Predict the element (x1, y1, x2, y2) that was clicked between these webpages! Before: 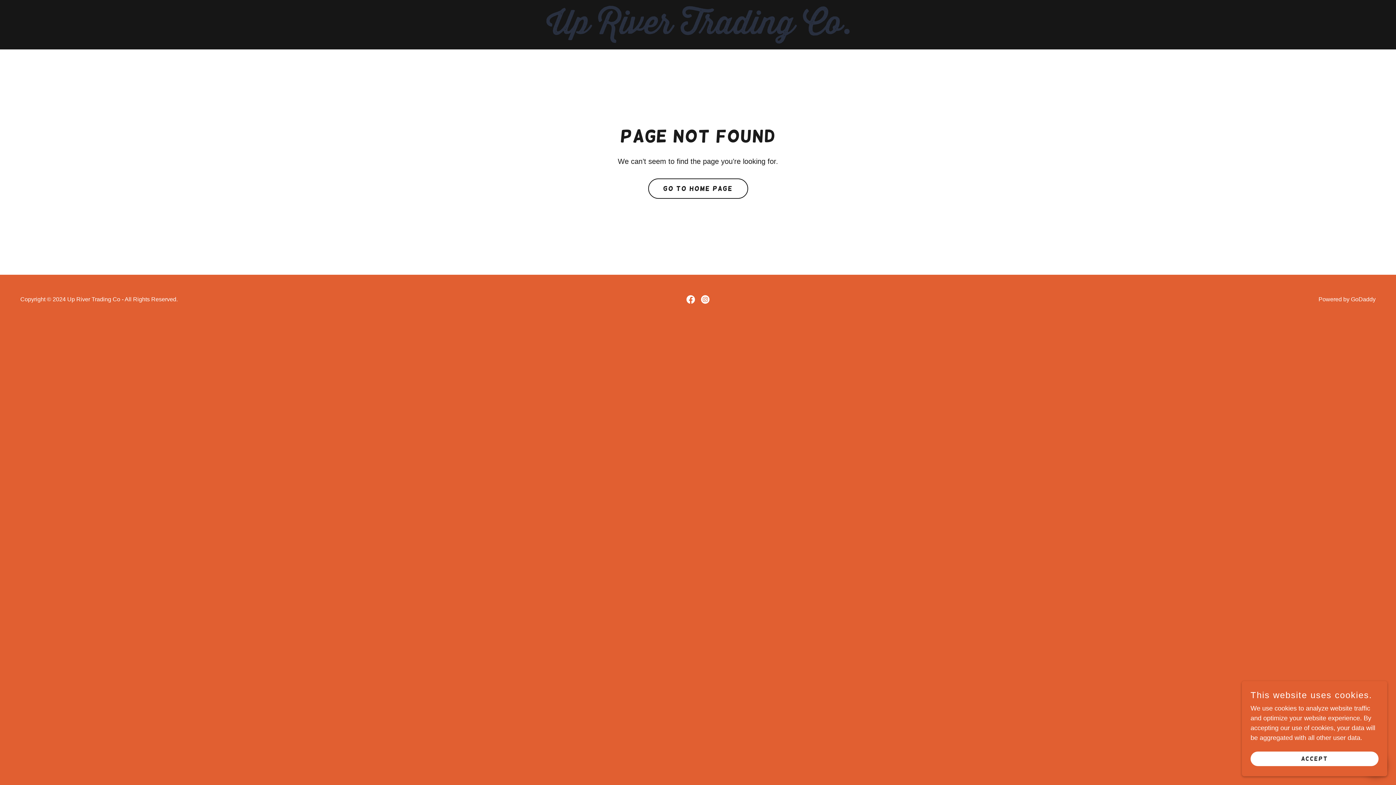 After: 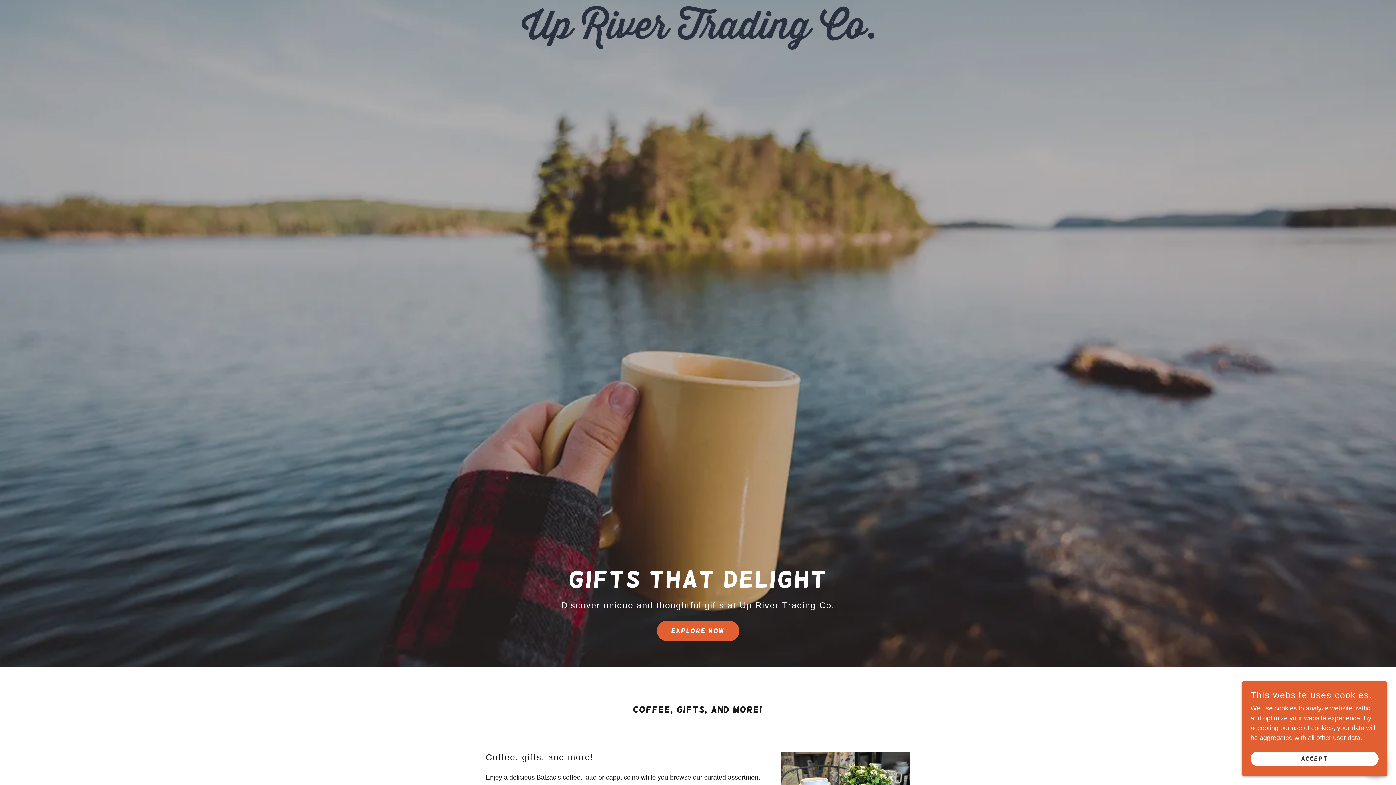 Action: bbox: (546, 20, 849, 27)